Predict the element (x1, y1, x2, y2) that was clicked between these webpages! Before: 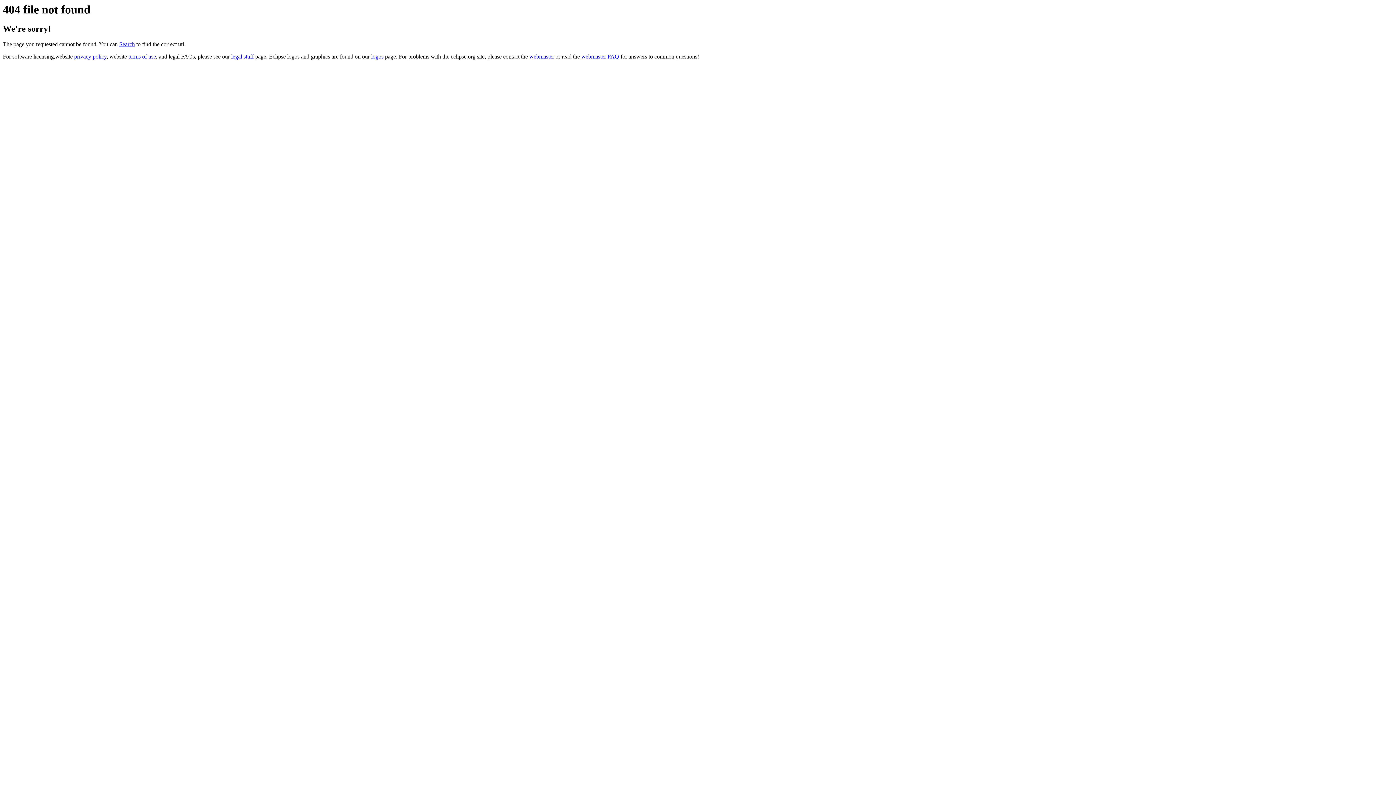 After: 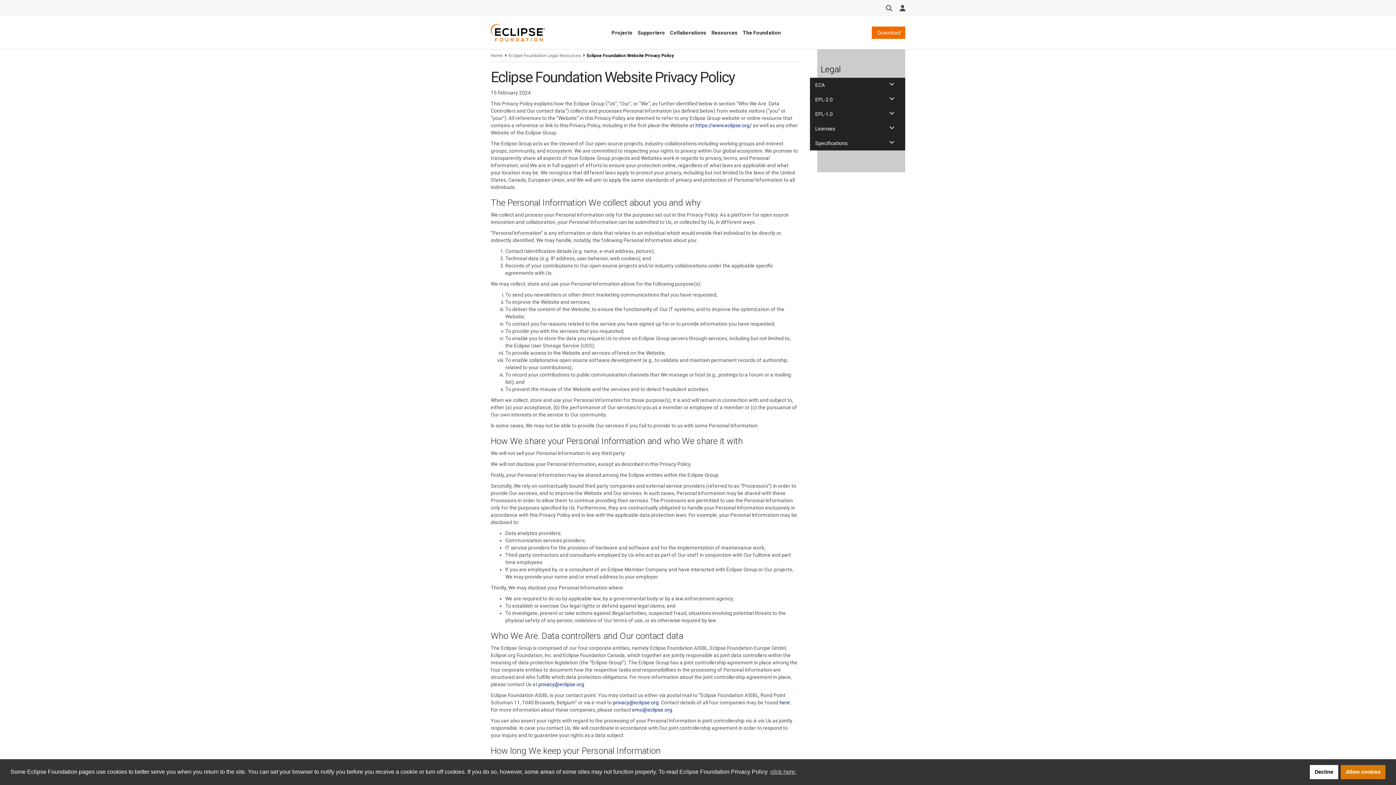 Action: bbox: (74, 53, 106, 59) label: privacy policy